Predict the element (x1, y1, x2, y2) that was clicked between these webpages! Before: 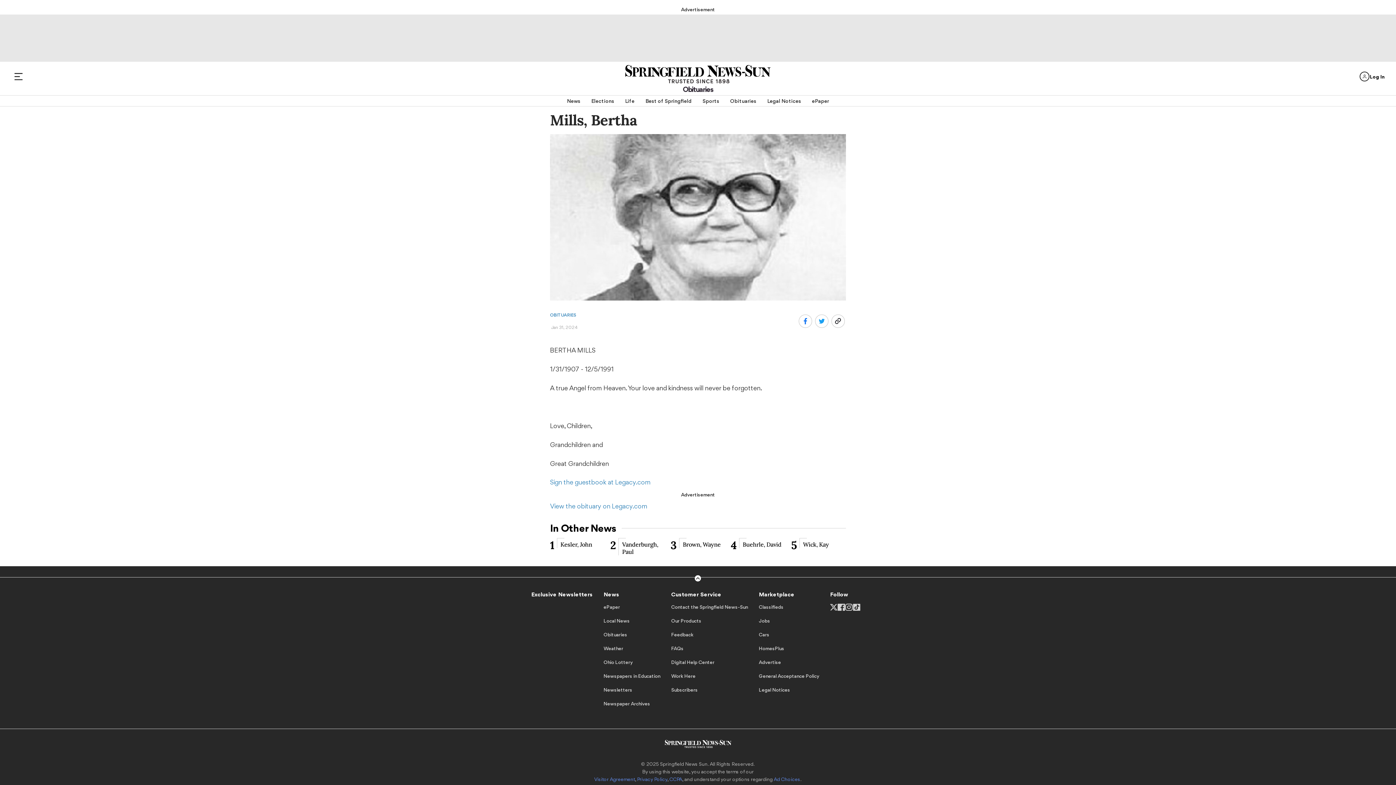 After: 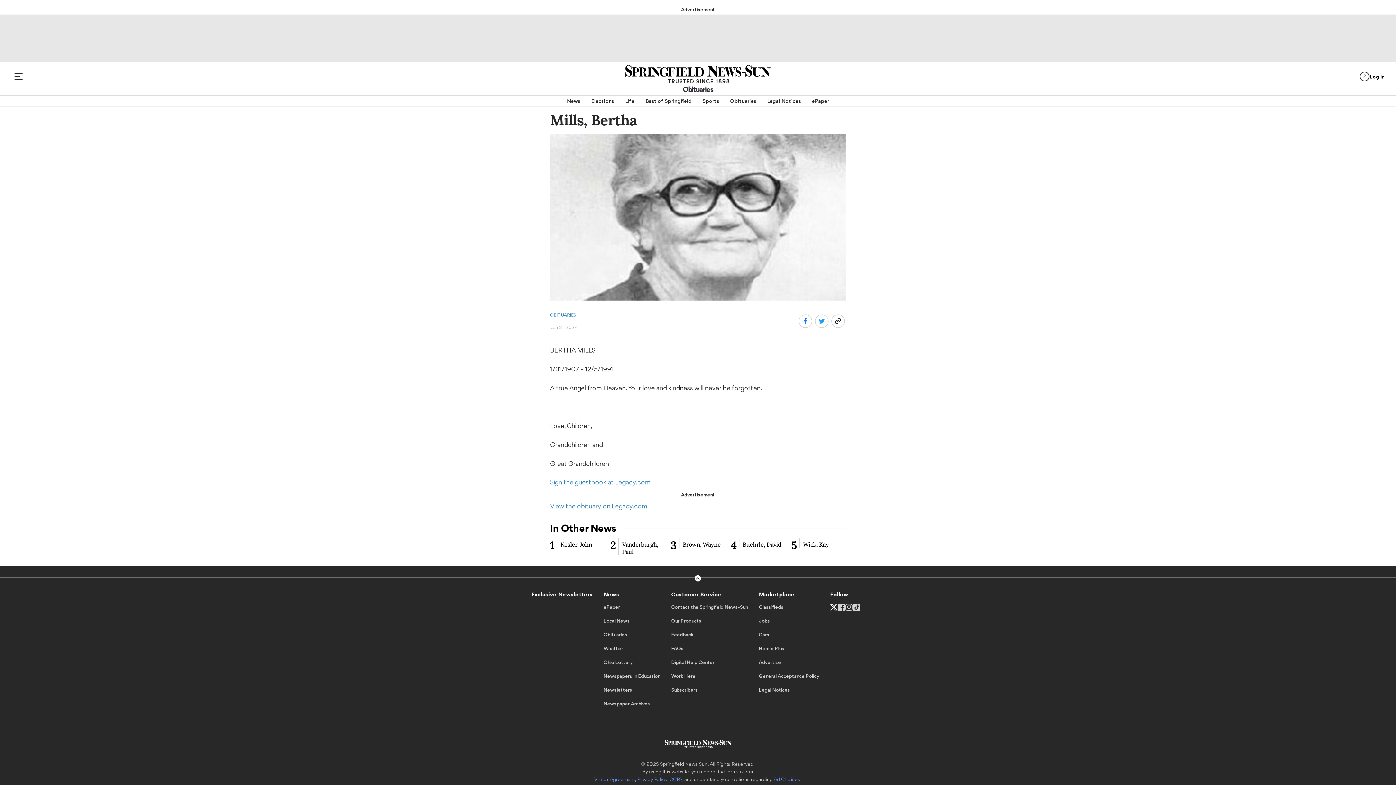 Action: bbox: (830, 605, 837, 619)